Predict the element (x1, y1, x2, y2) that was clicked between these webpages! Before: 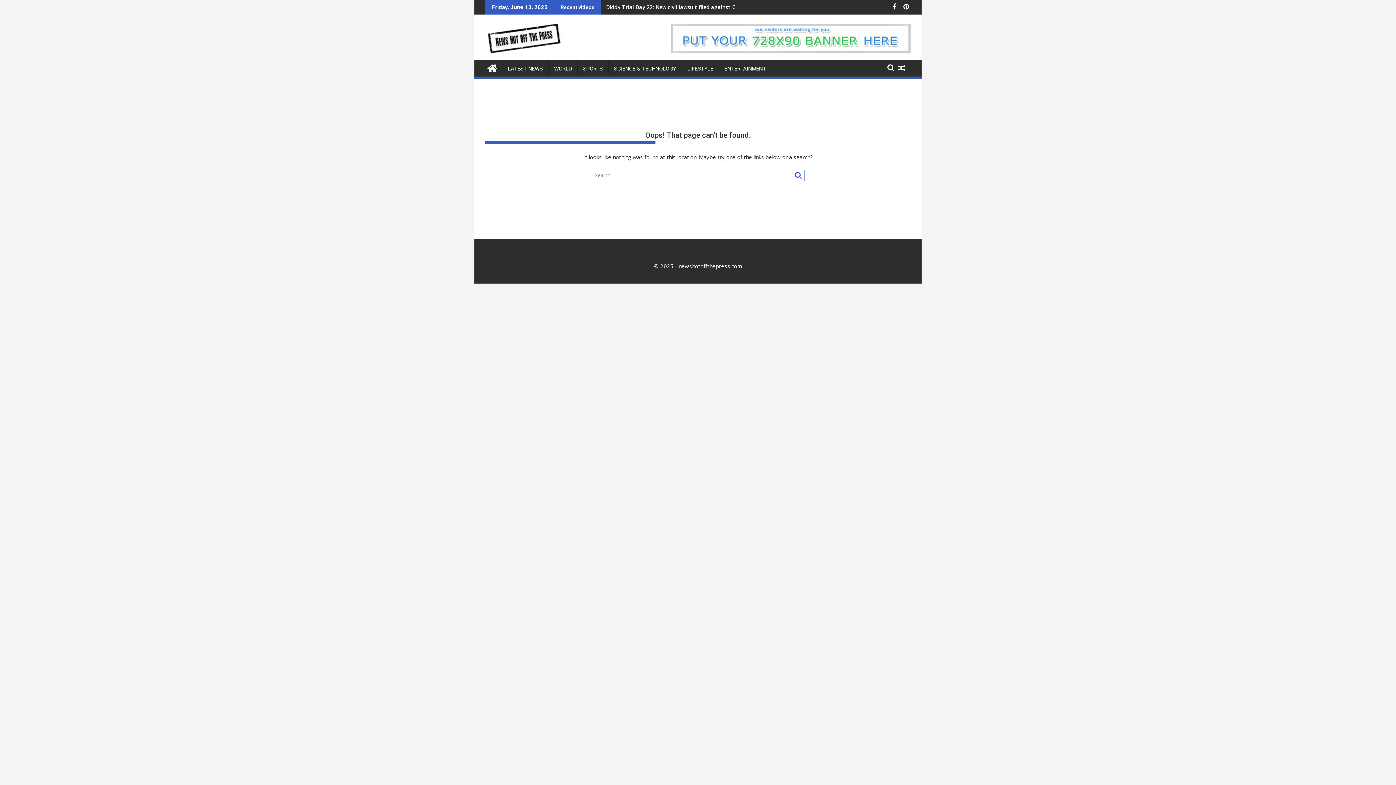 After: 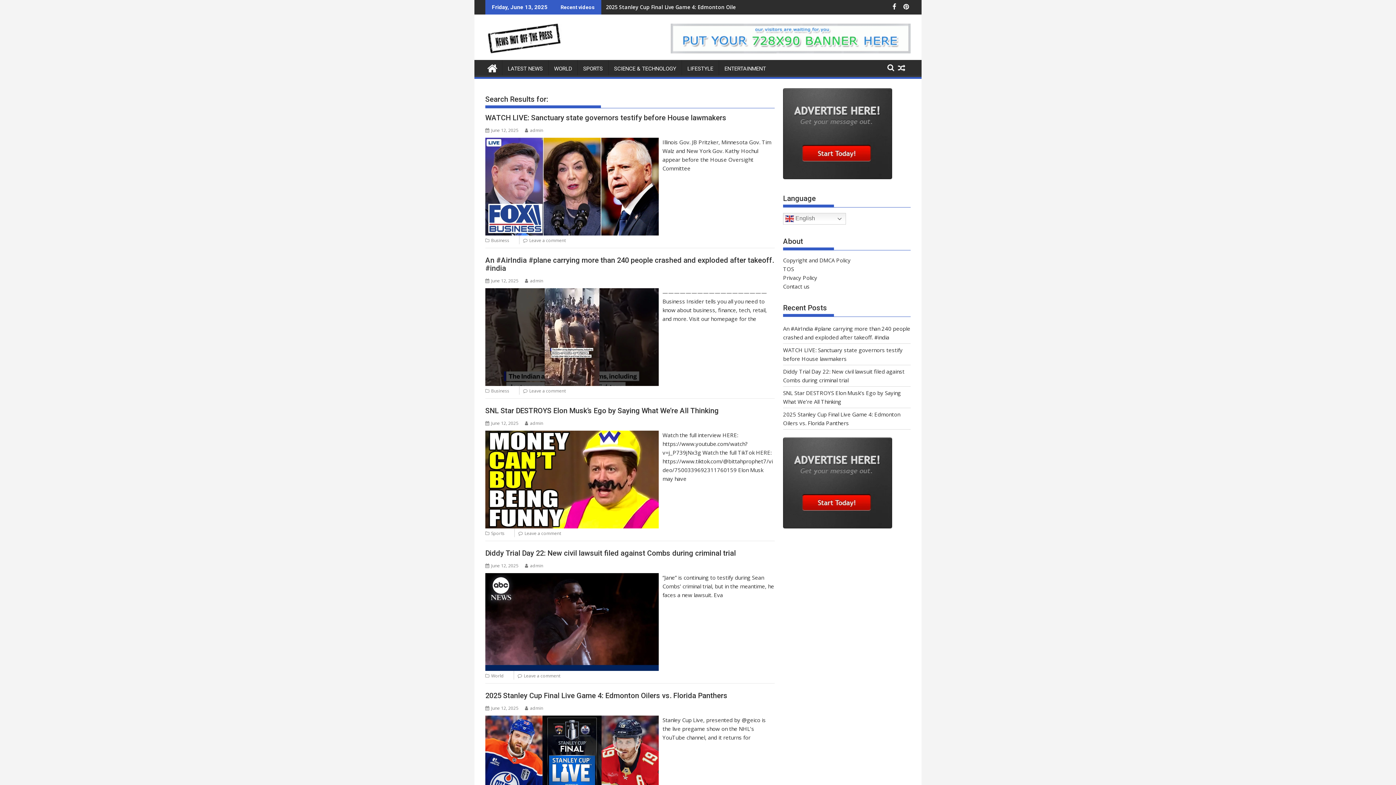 Action: bbox: (792, 170, 802, 179)